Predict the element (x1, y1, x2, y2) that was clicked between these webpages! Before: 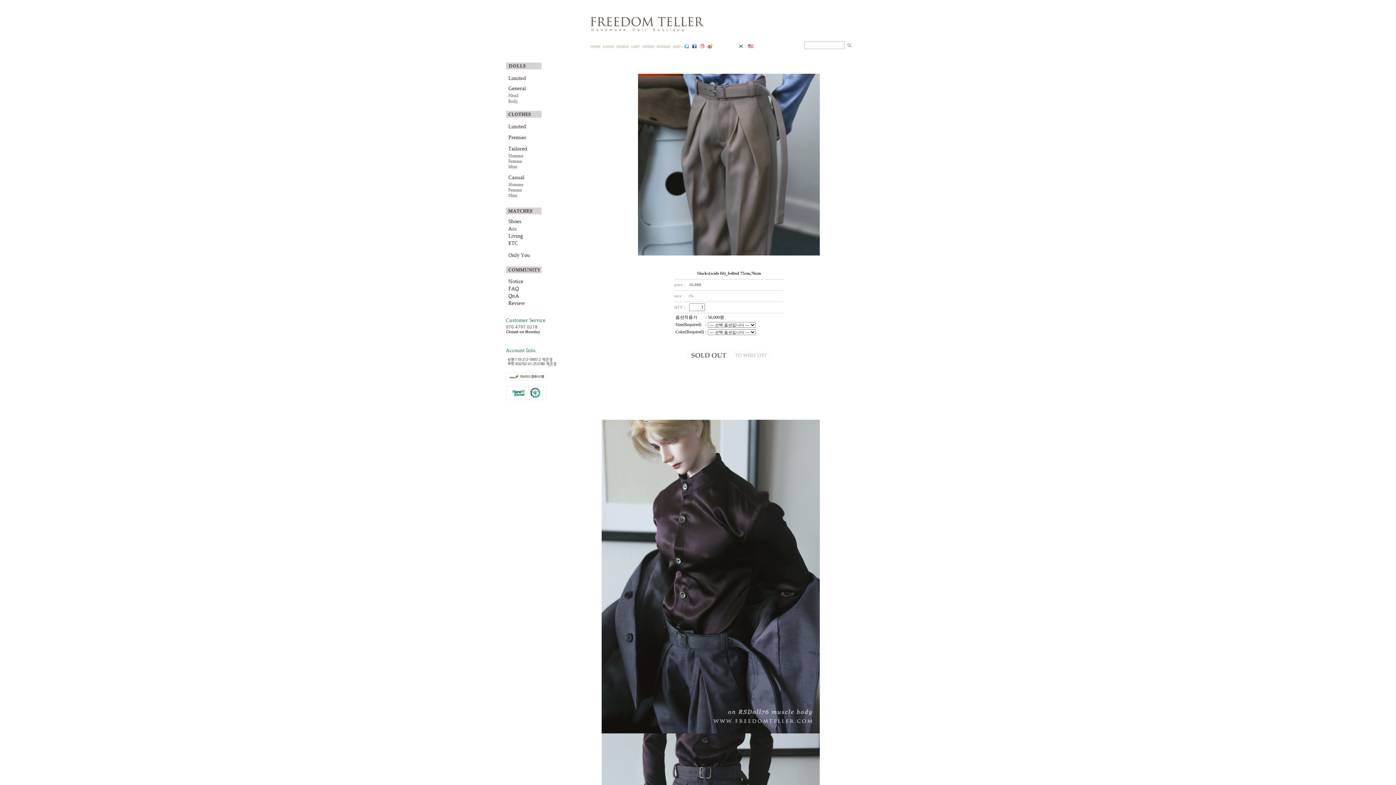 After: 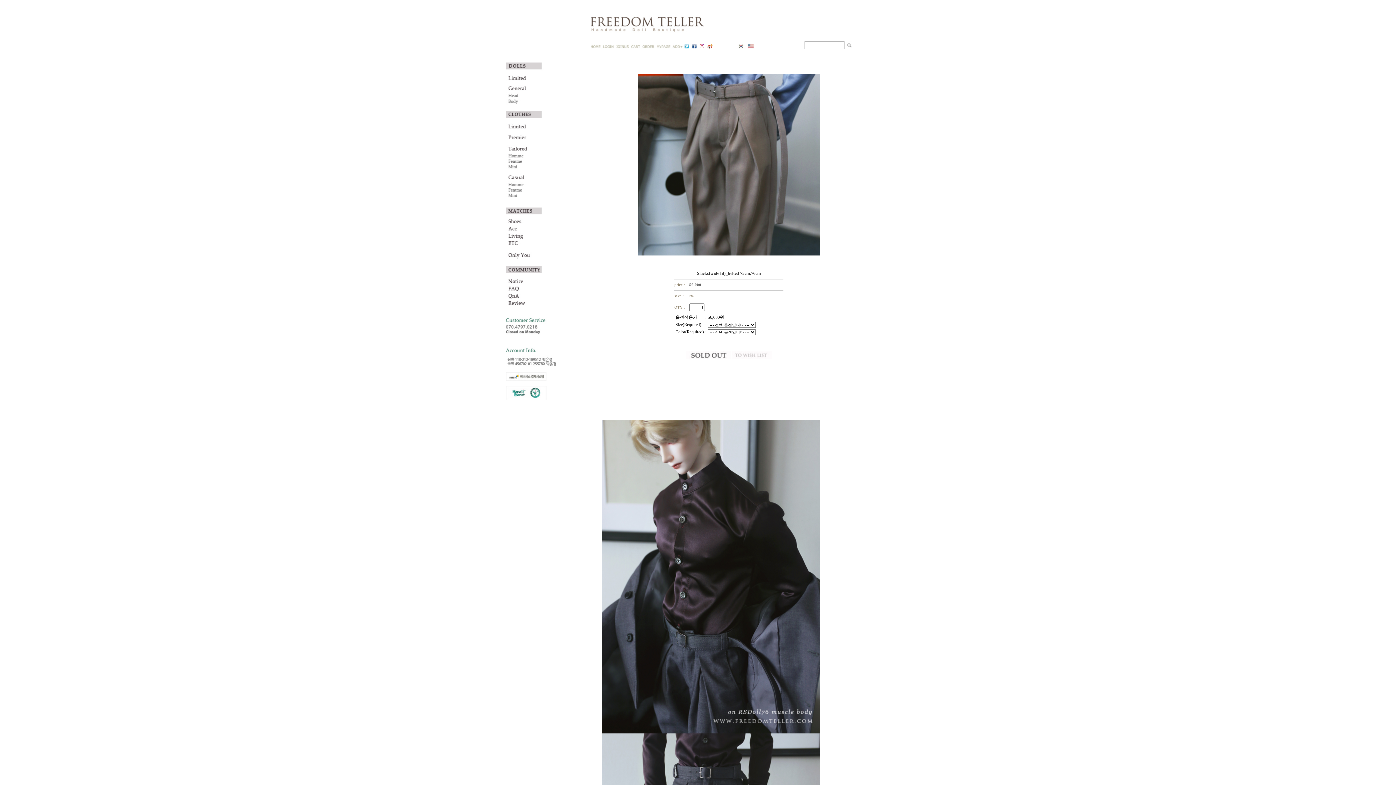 Action: bbox: (691, 44, 698, 49)